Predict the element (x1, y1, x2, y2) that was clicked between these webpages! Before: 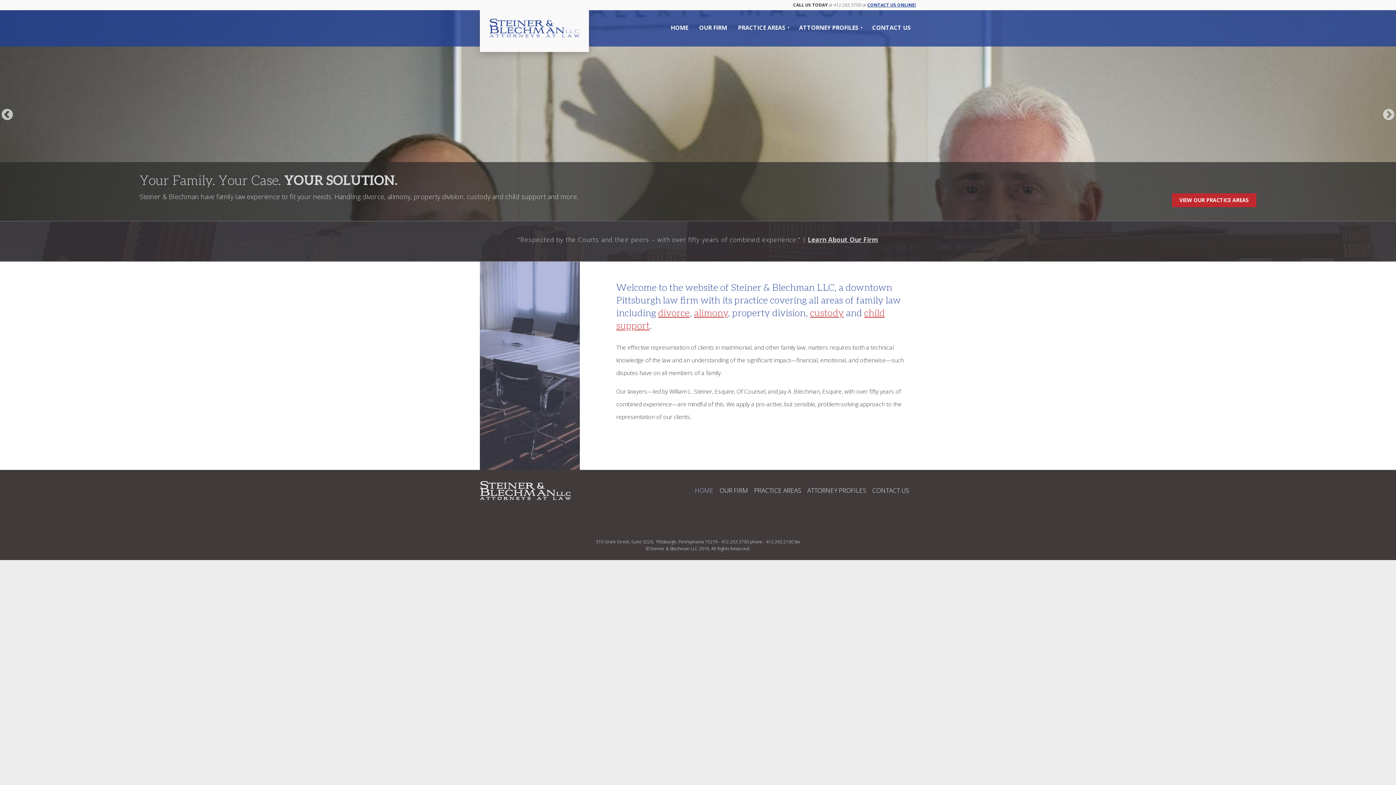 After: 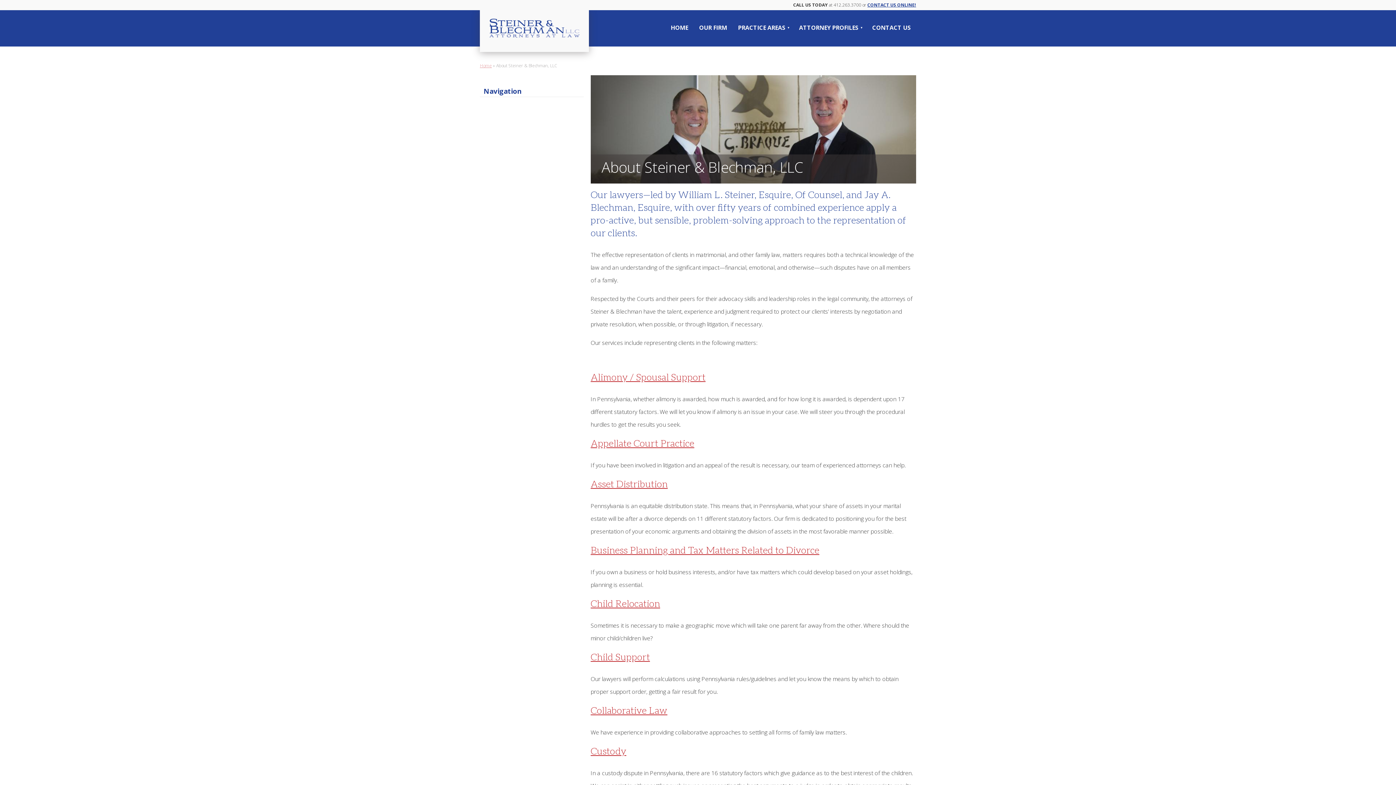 Action: bbox: (693, 21, 732, 34) label: OUR FIRM